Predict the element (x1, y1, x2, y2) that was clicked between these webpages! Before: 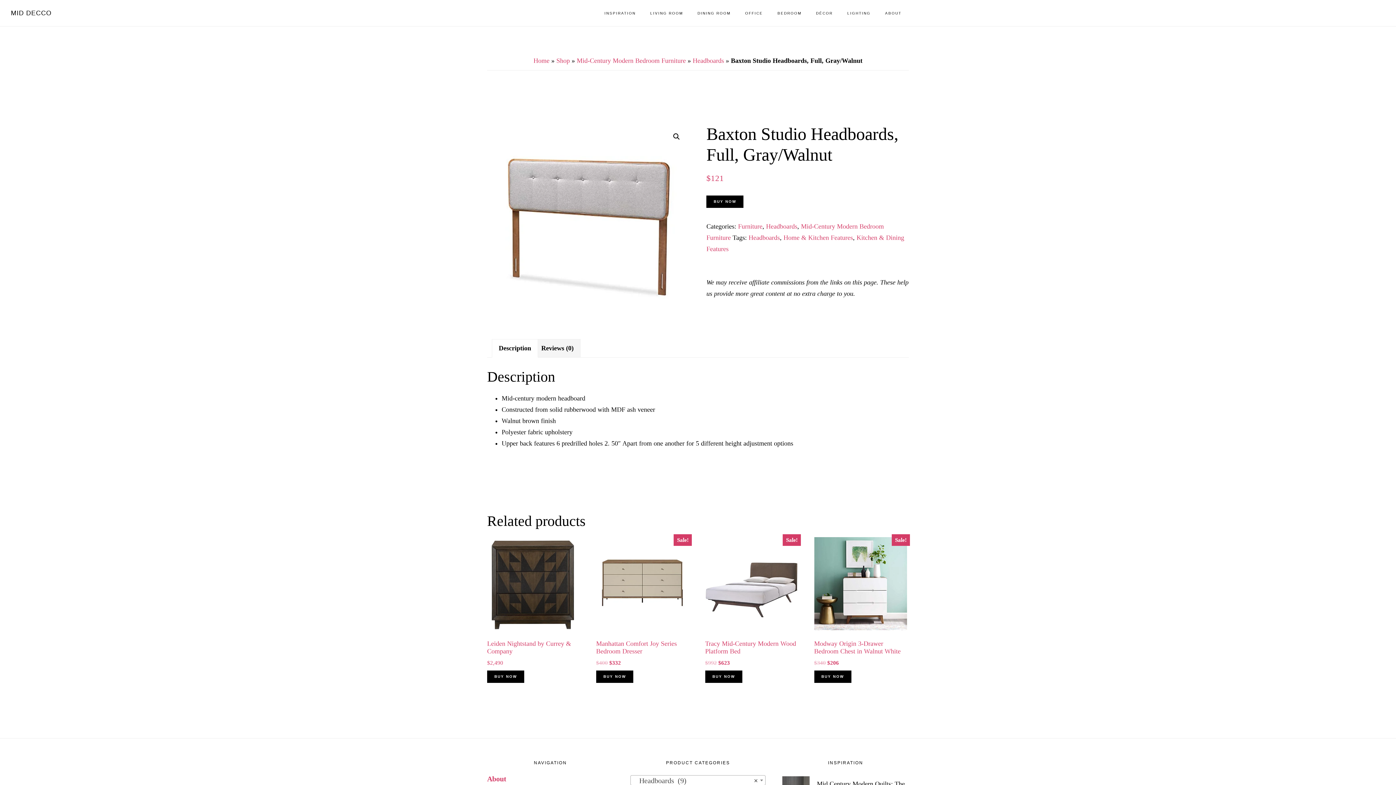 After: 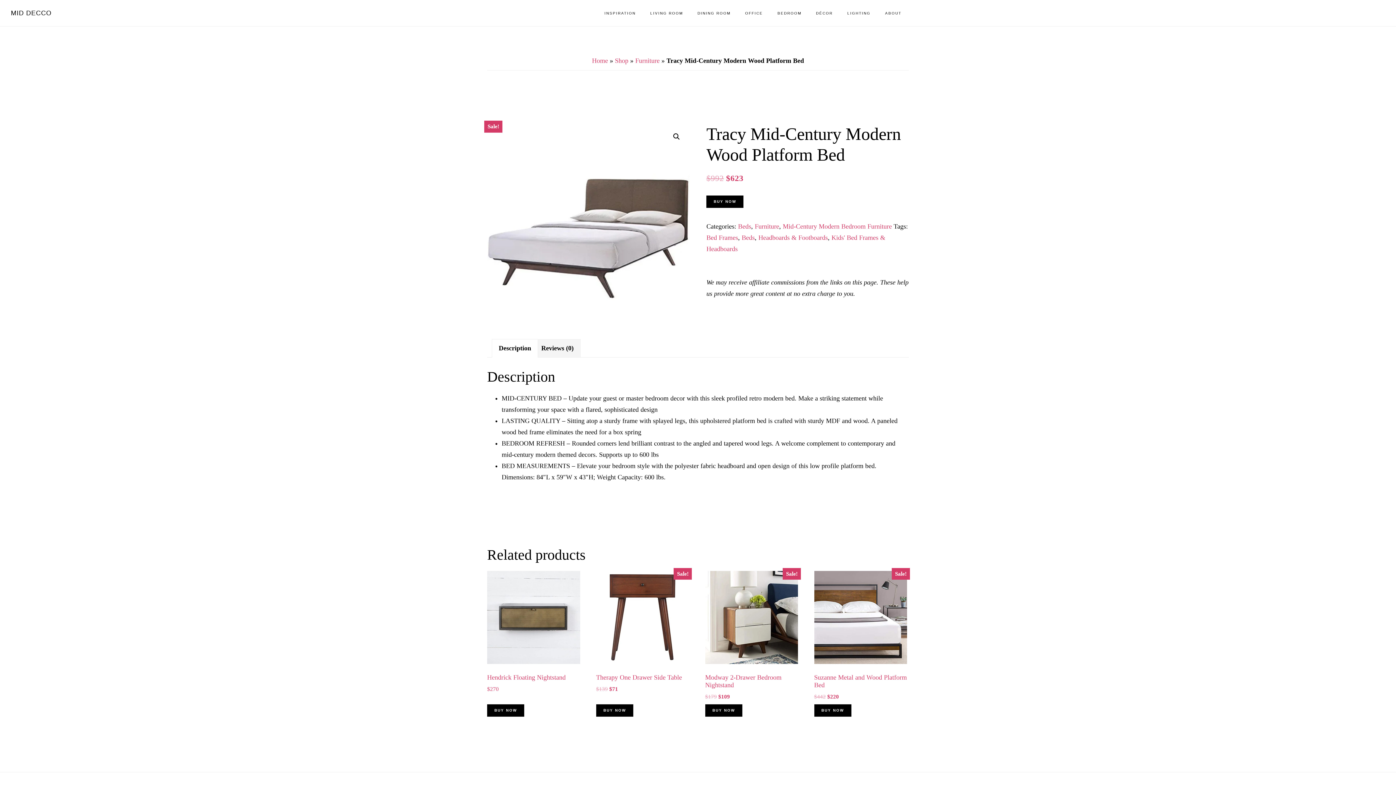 Action: label: Sale!
Tracy Mid-Century Modern Wood Platform Bed
$992 $623 bbox: (705, 537, 798, 667)